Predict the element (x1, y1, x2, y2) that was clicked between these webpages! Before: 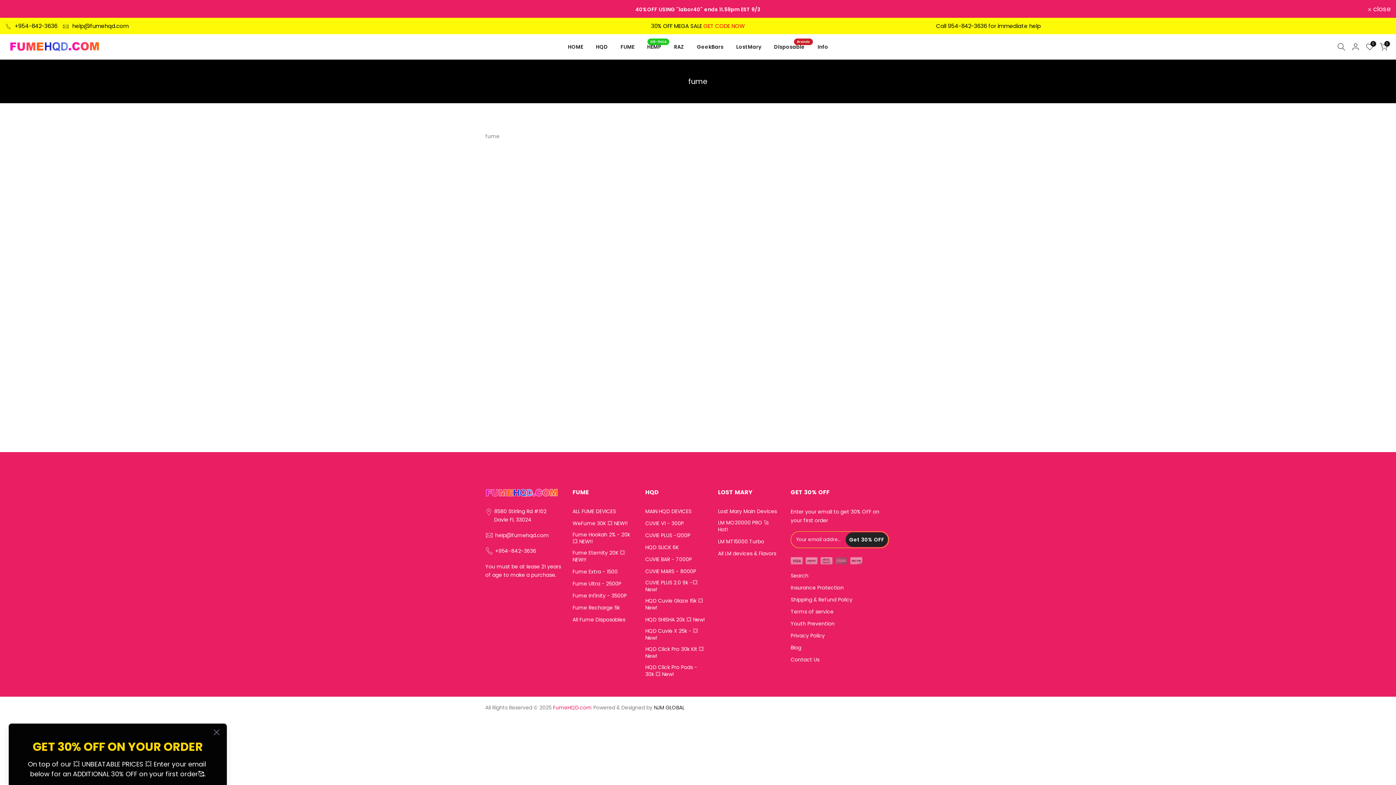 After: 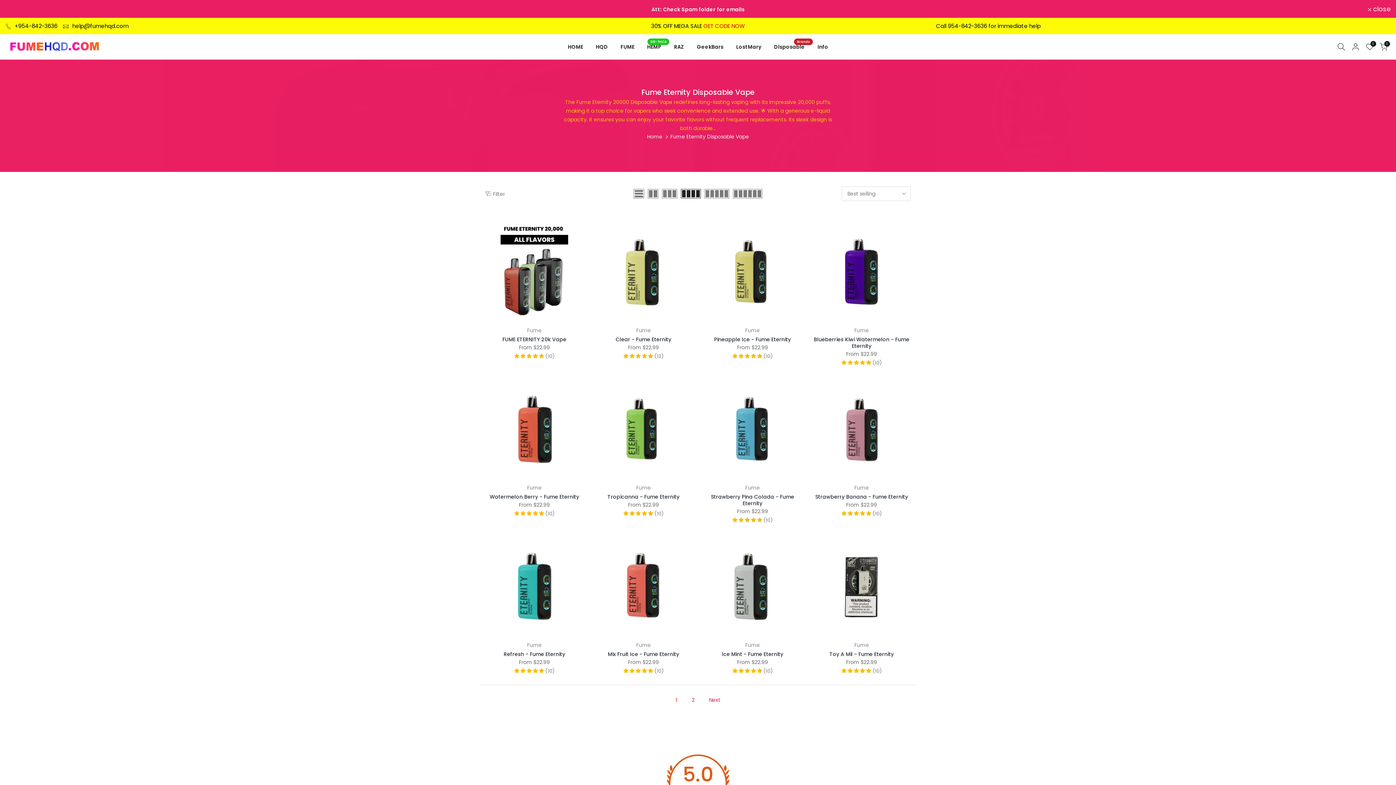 Action: bbox: (572, 549, 634, 563) label: Fume Eternity 20K 💥 NEW!!